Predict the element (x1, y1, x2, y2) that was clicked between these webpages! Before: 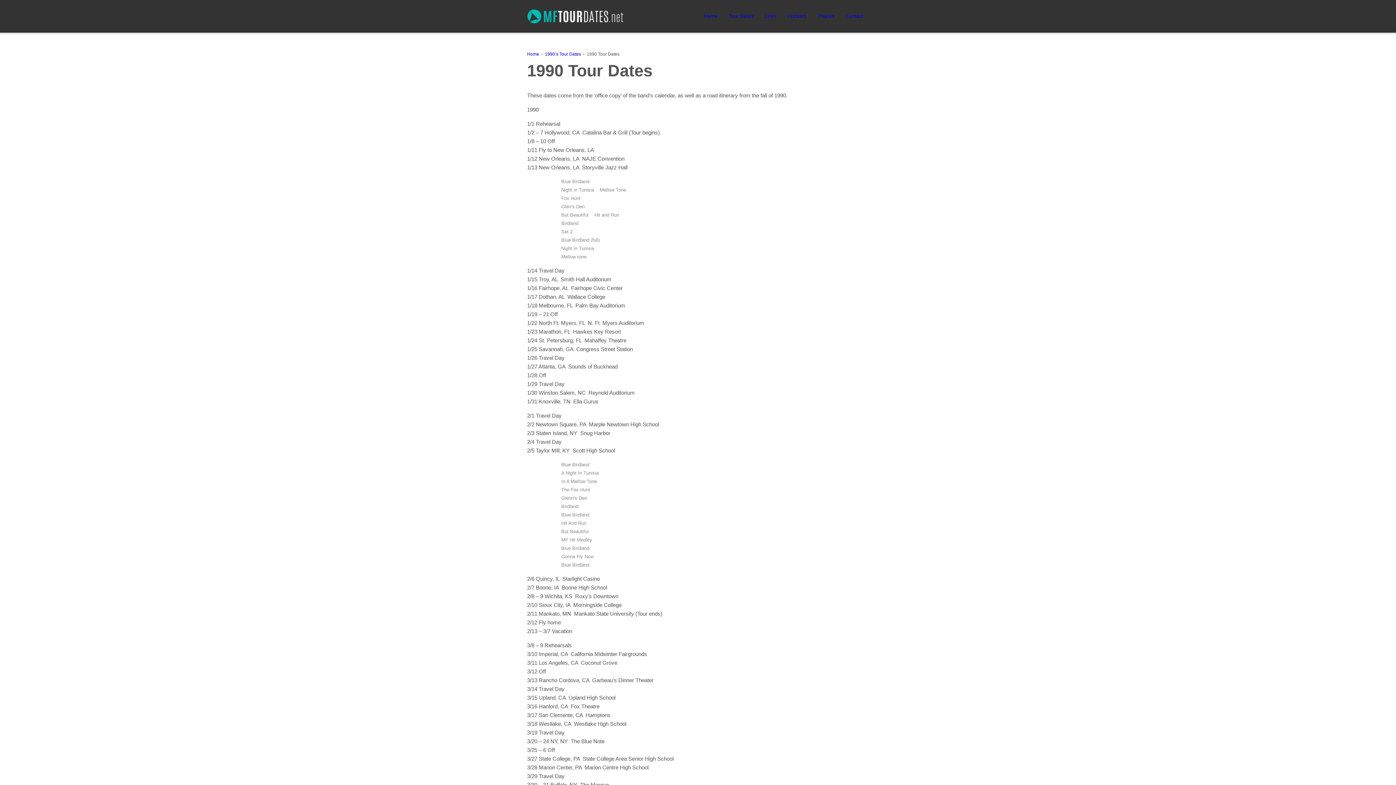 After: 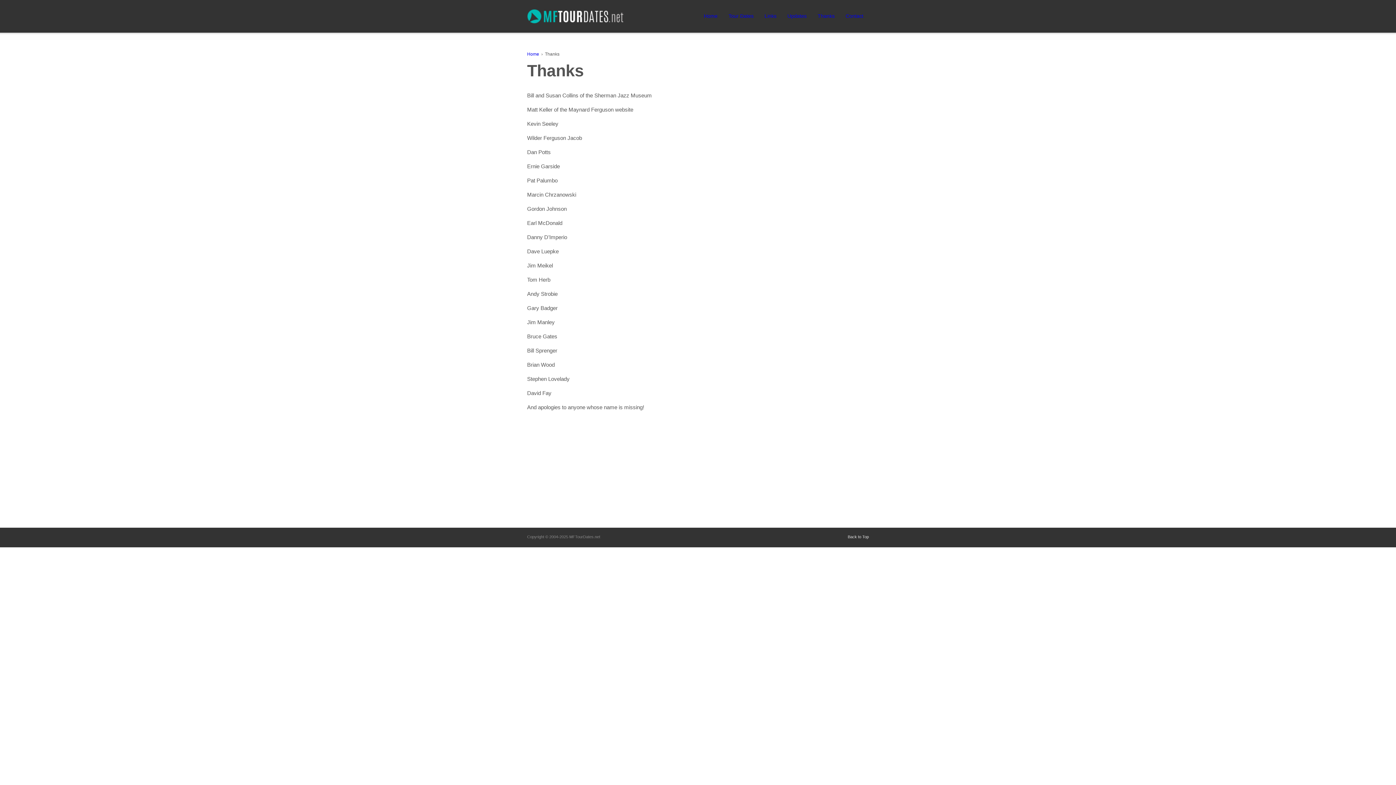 Action: label: Thanks bbox: (812, 10, 840, 21)